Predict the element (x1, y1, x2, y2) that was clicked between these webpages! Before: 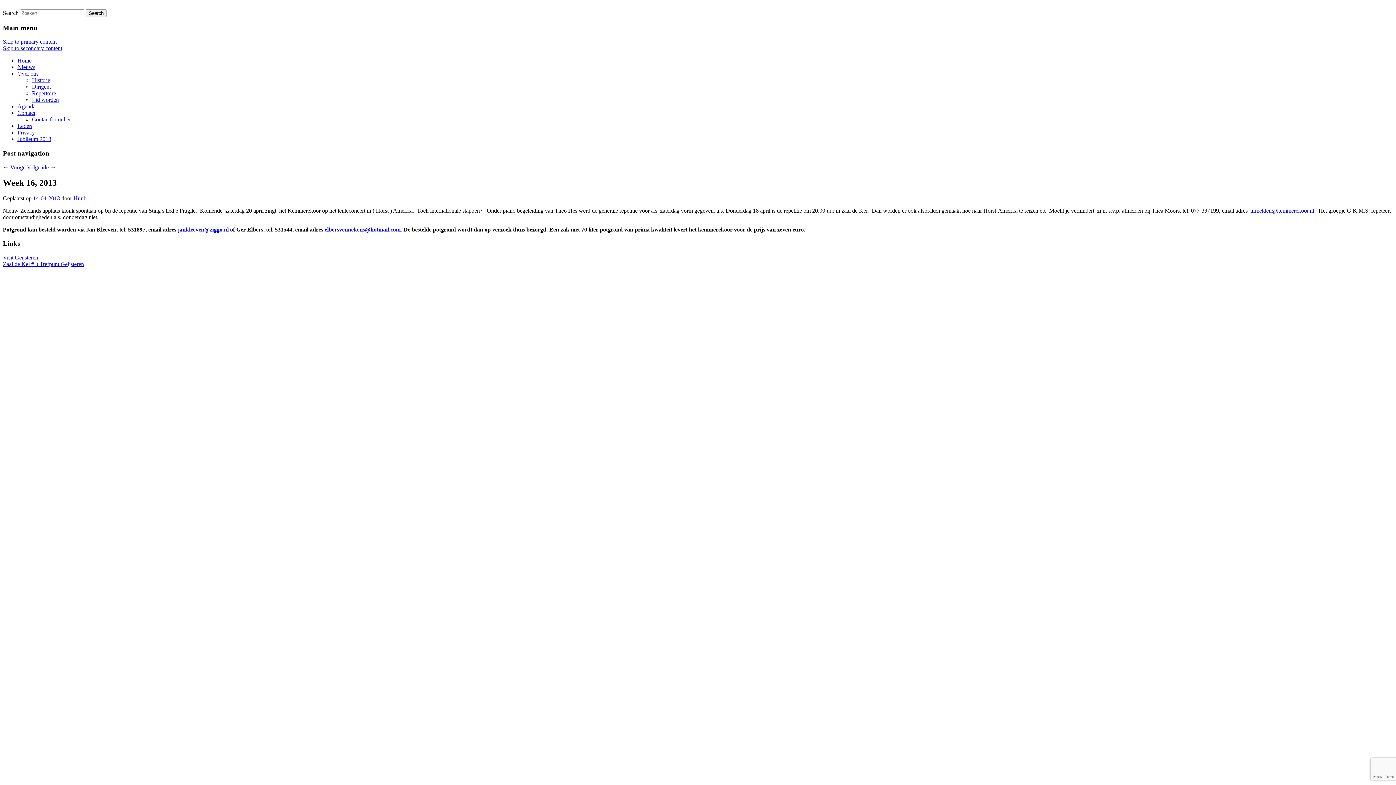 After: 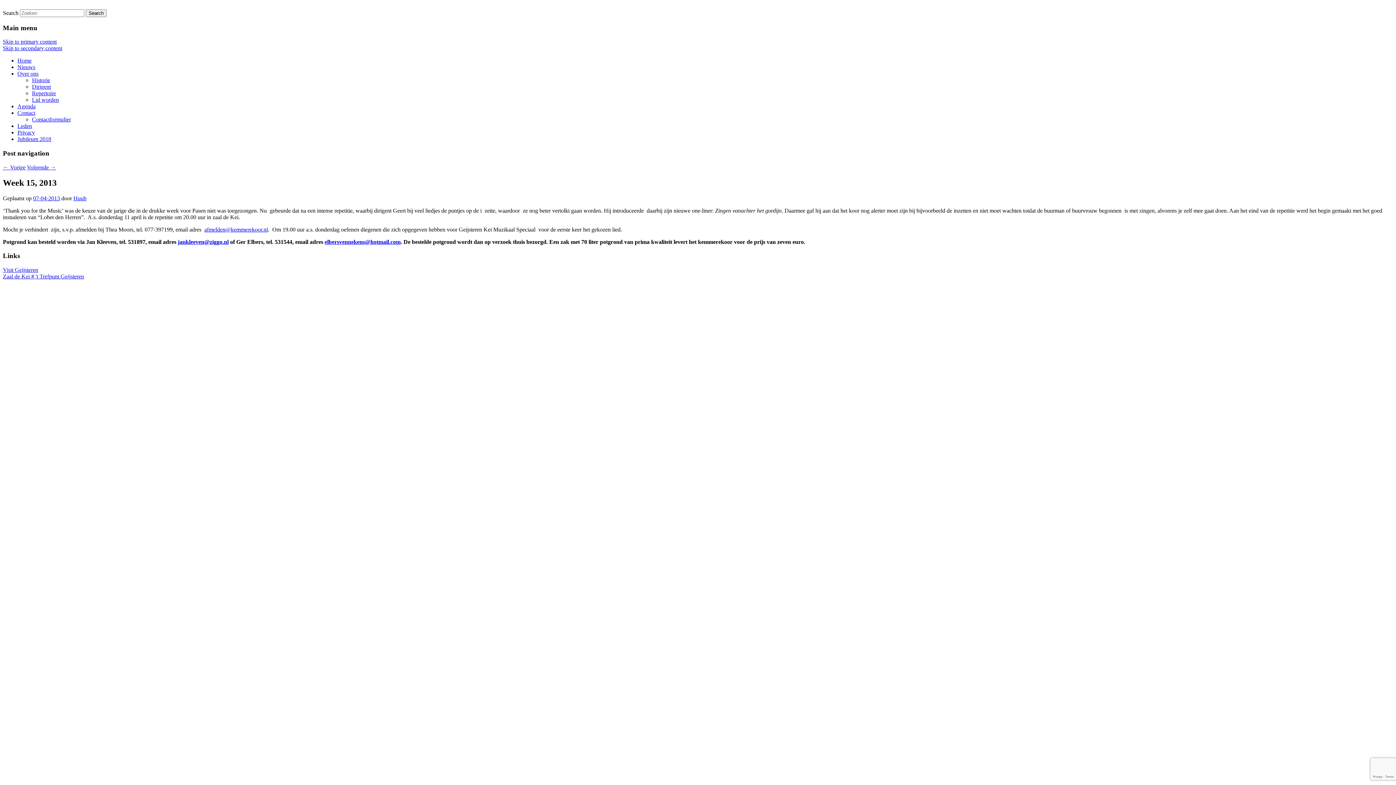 Action: label: ← Vorige bbox: (2, 164, 25, 170)